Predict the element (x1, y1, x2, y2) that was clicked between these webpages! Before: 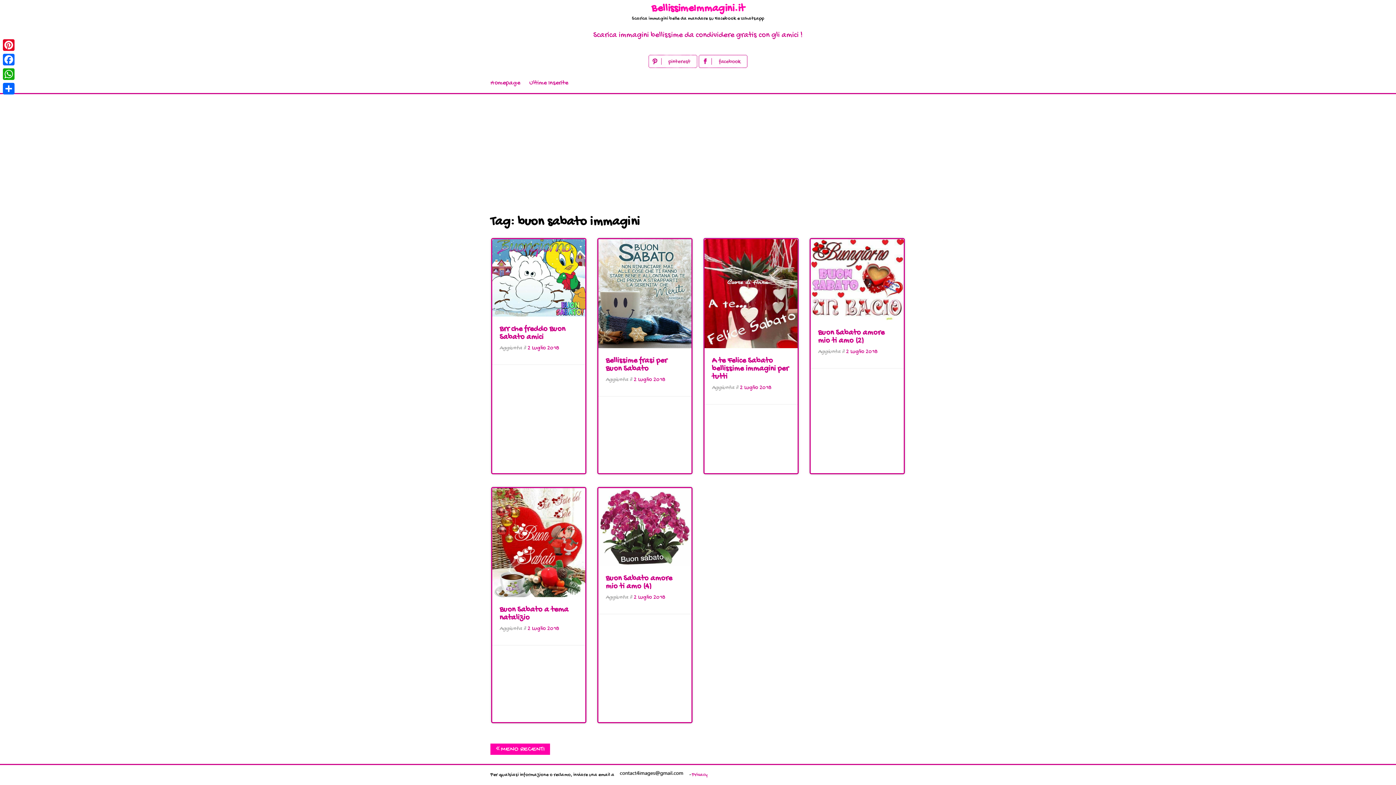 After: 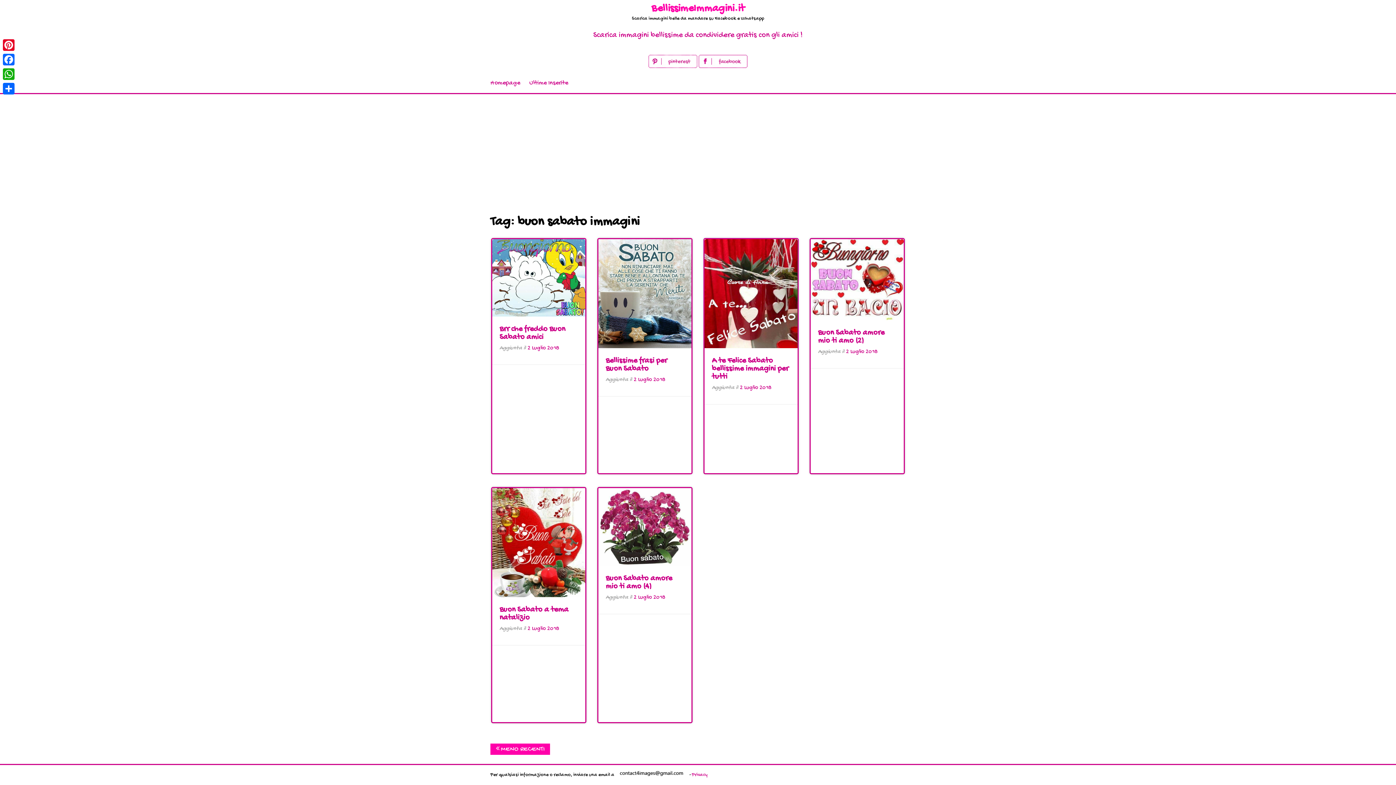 Action: bbox: (698, 62, 747, 70)